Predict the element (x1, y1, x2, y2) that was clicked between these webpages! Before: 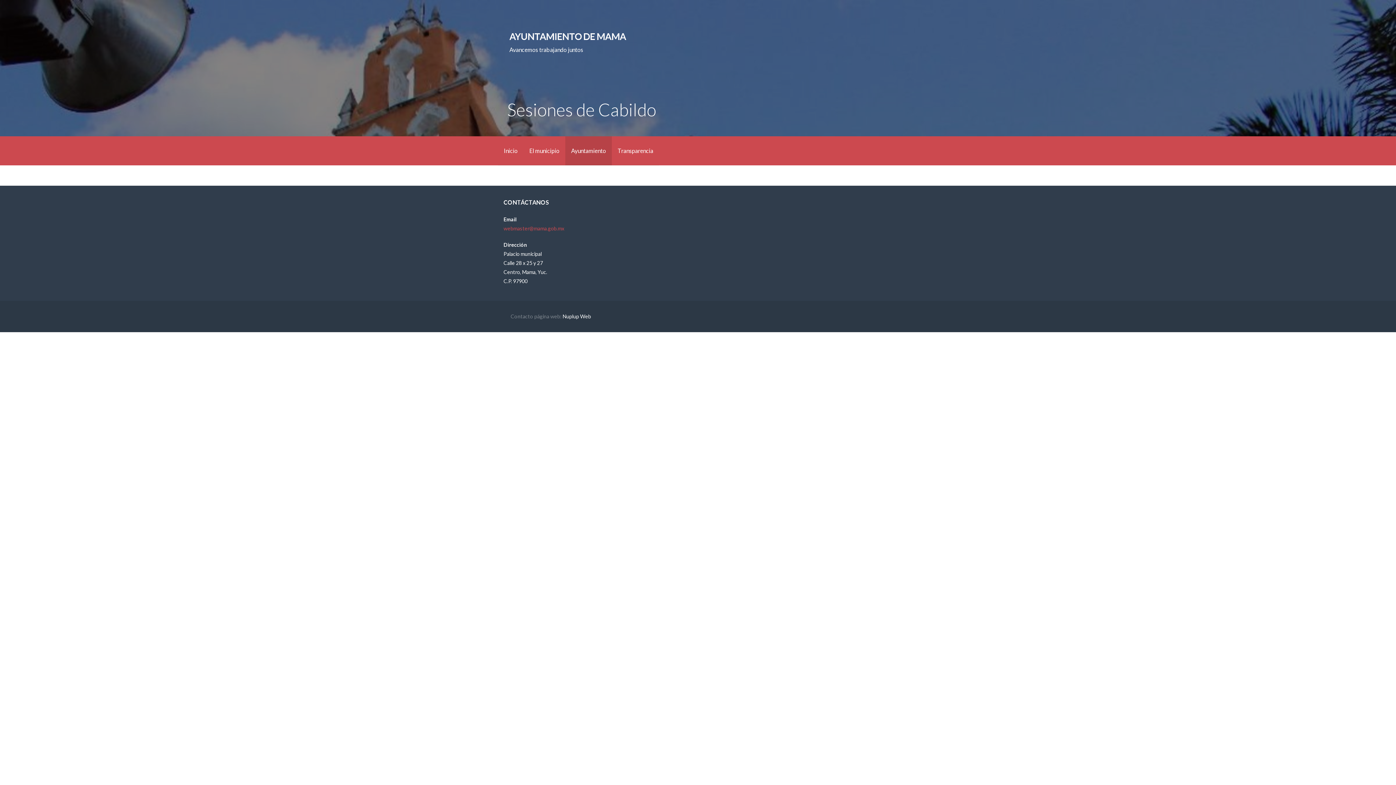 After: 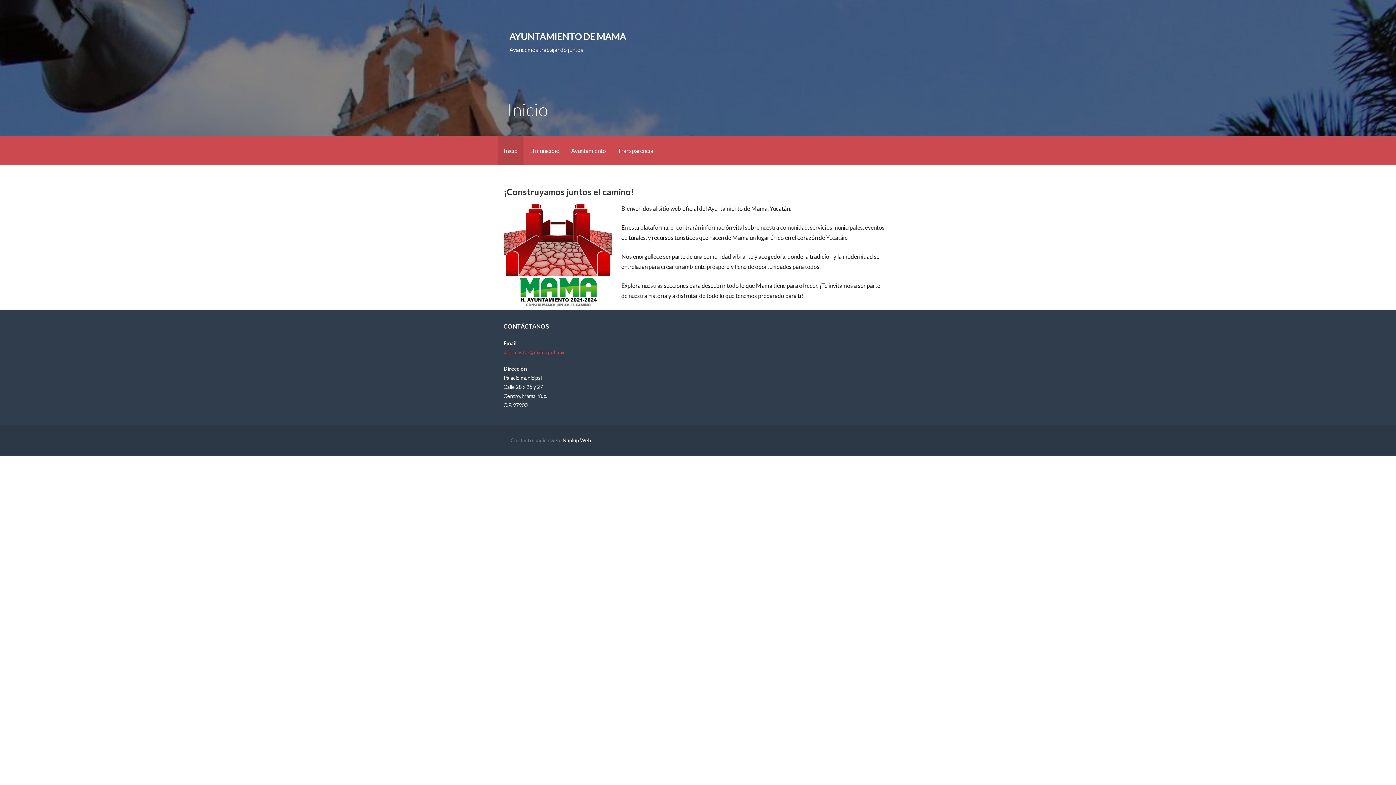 Action: label: Inicio bbox: (498, 136, 523, 165)